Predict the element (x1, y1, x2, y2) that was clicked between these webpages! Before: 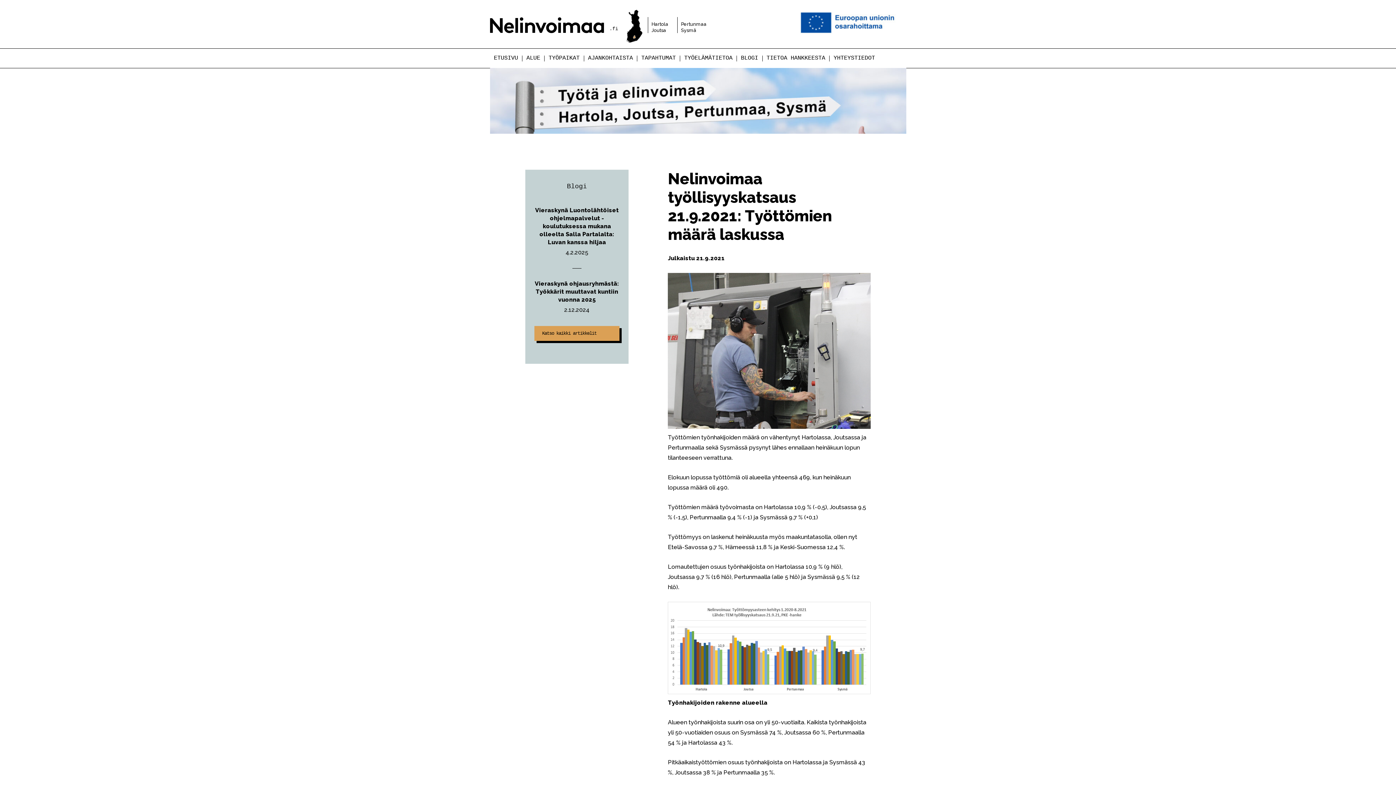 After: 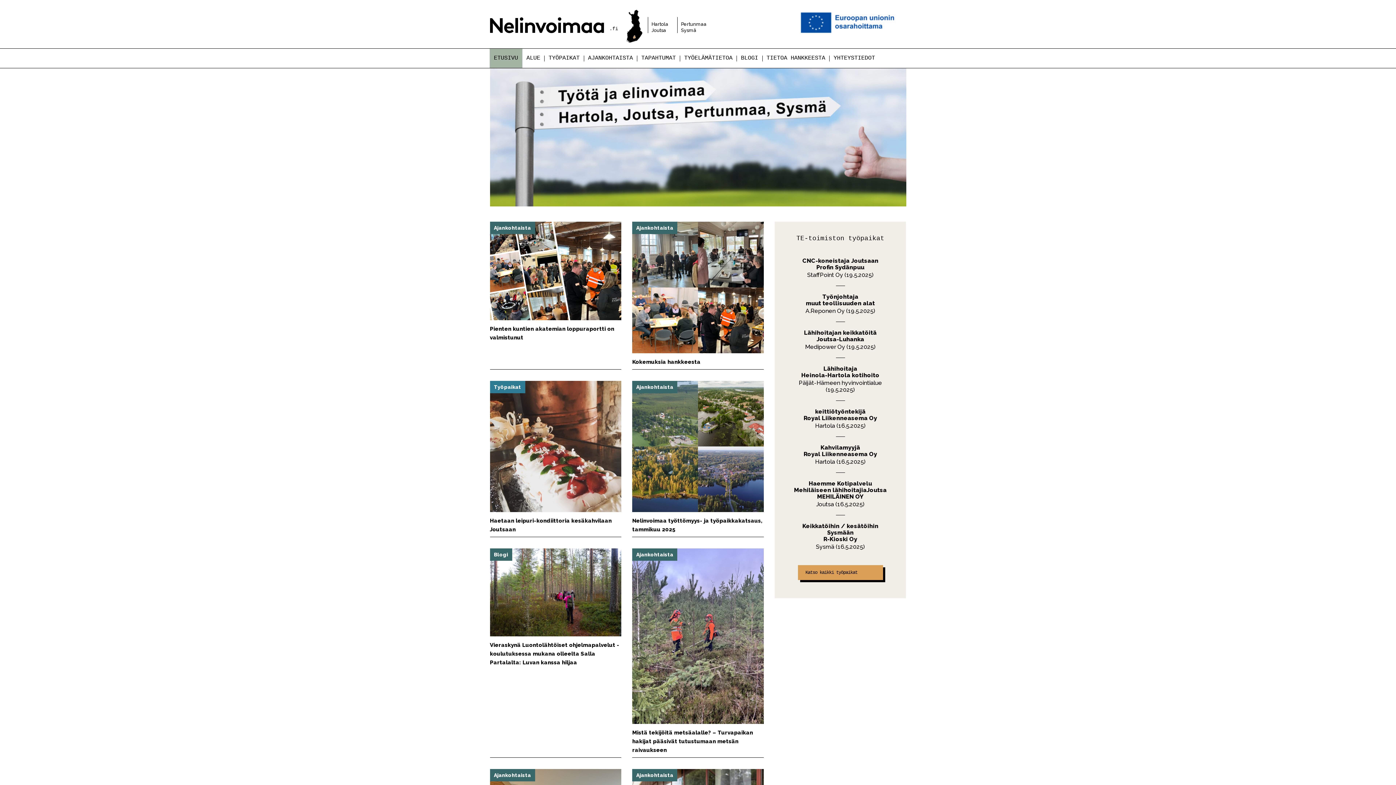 Action: bbox: (489, 48, 522, 68) label: ETUSIVU